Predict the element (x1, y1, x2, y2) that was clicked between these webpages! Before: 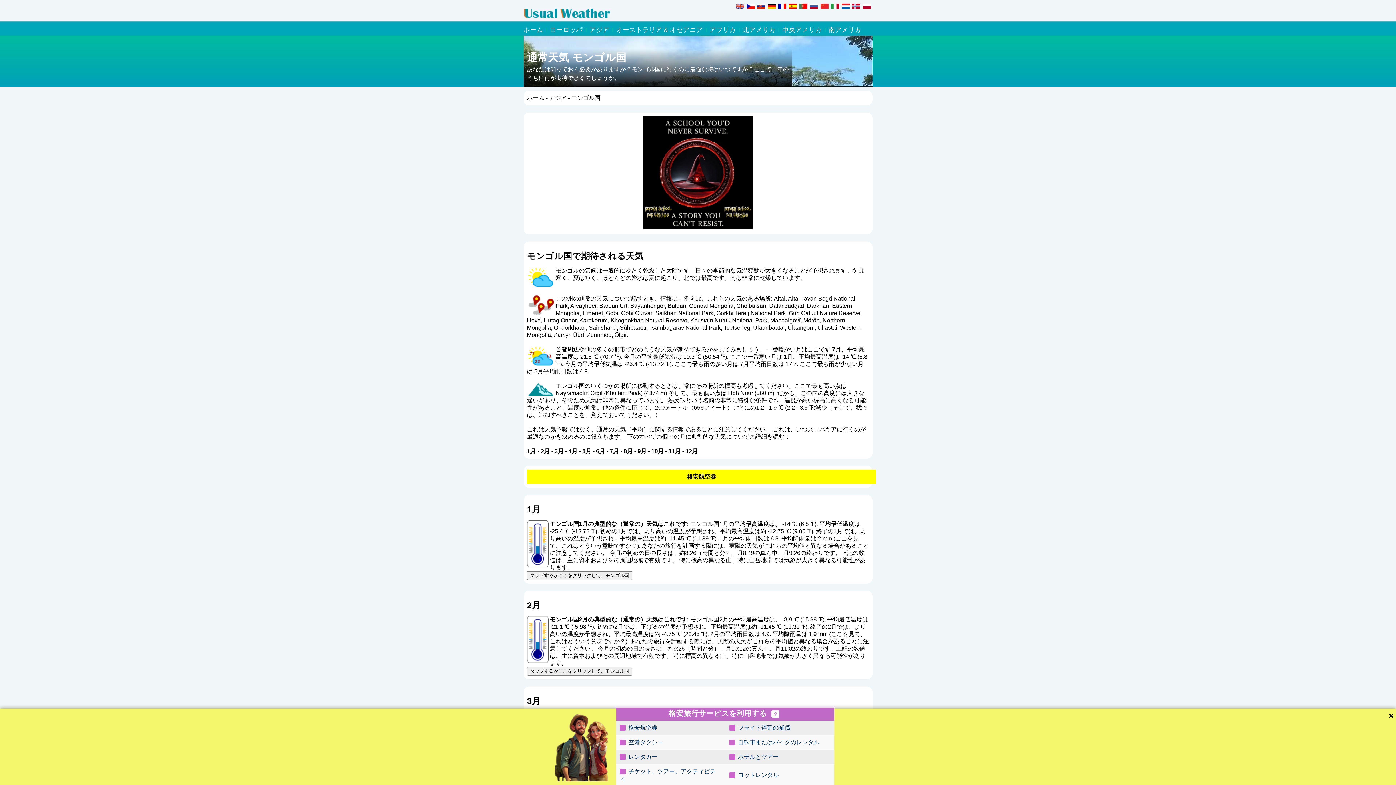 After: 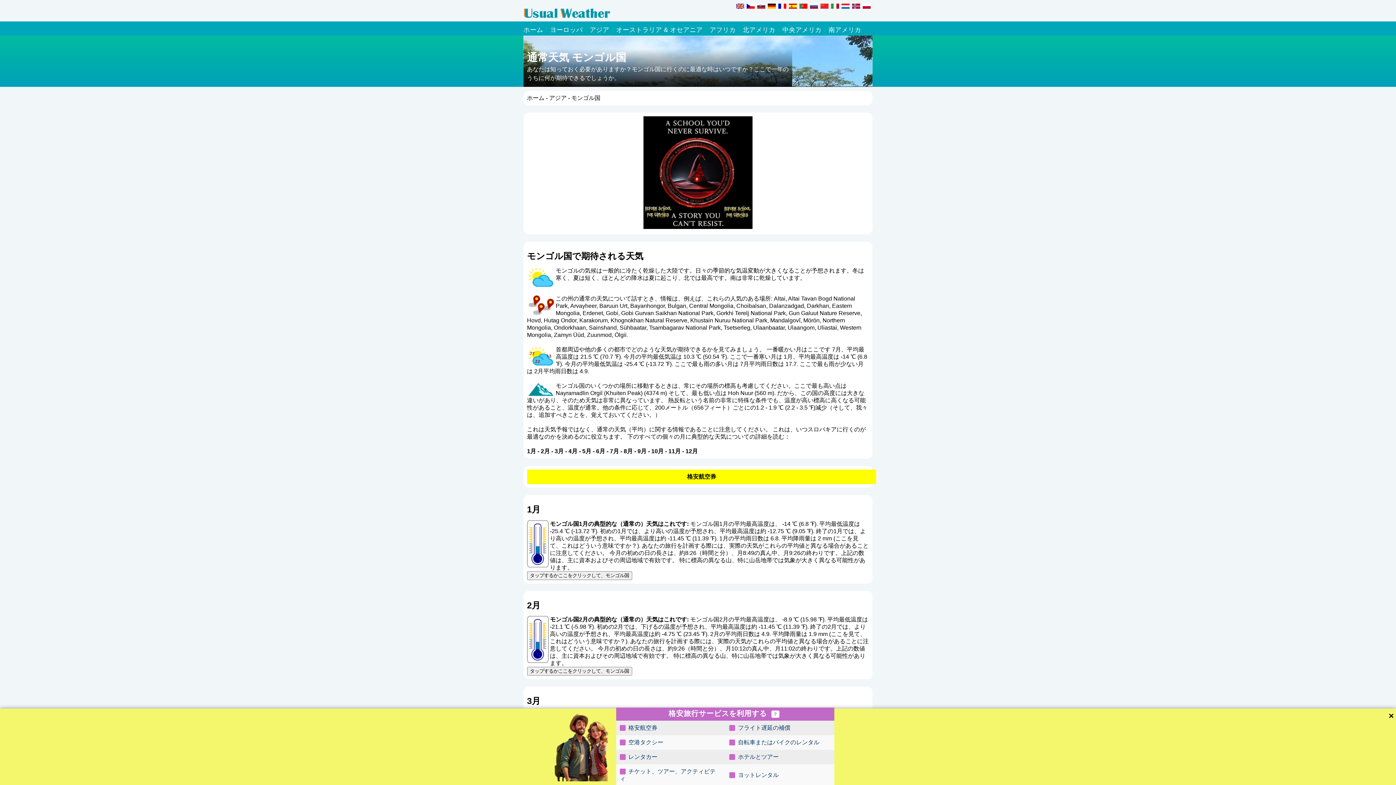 Action: bbox: (619, 753, 657, 761) label:  レンタカー